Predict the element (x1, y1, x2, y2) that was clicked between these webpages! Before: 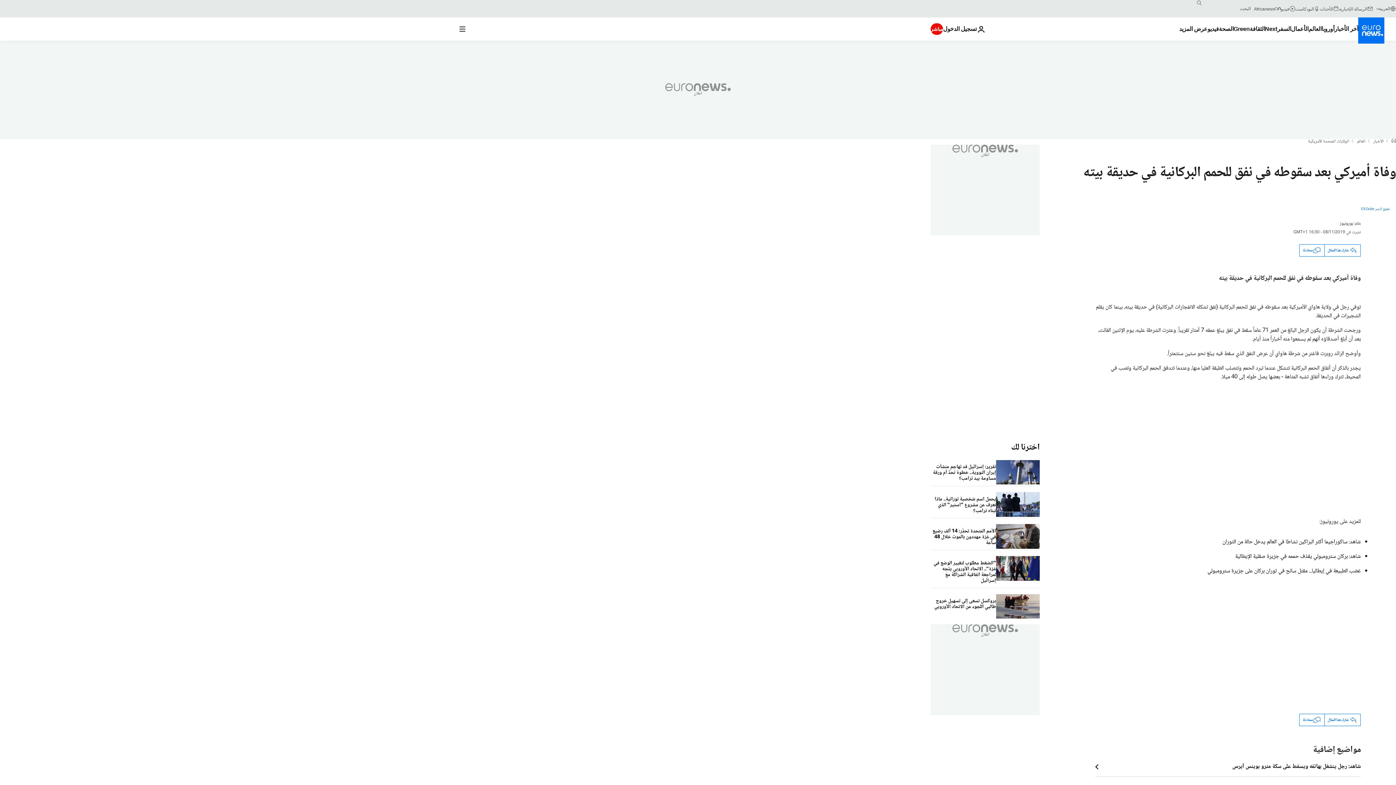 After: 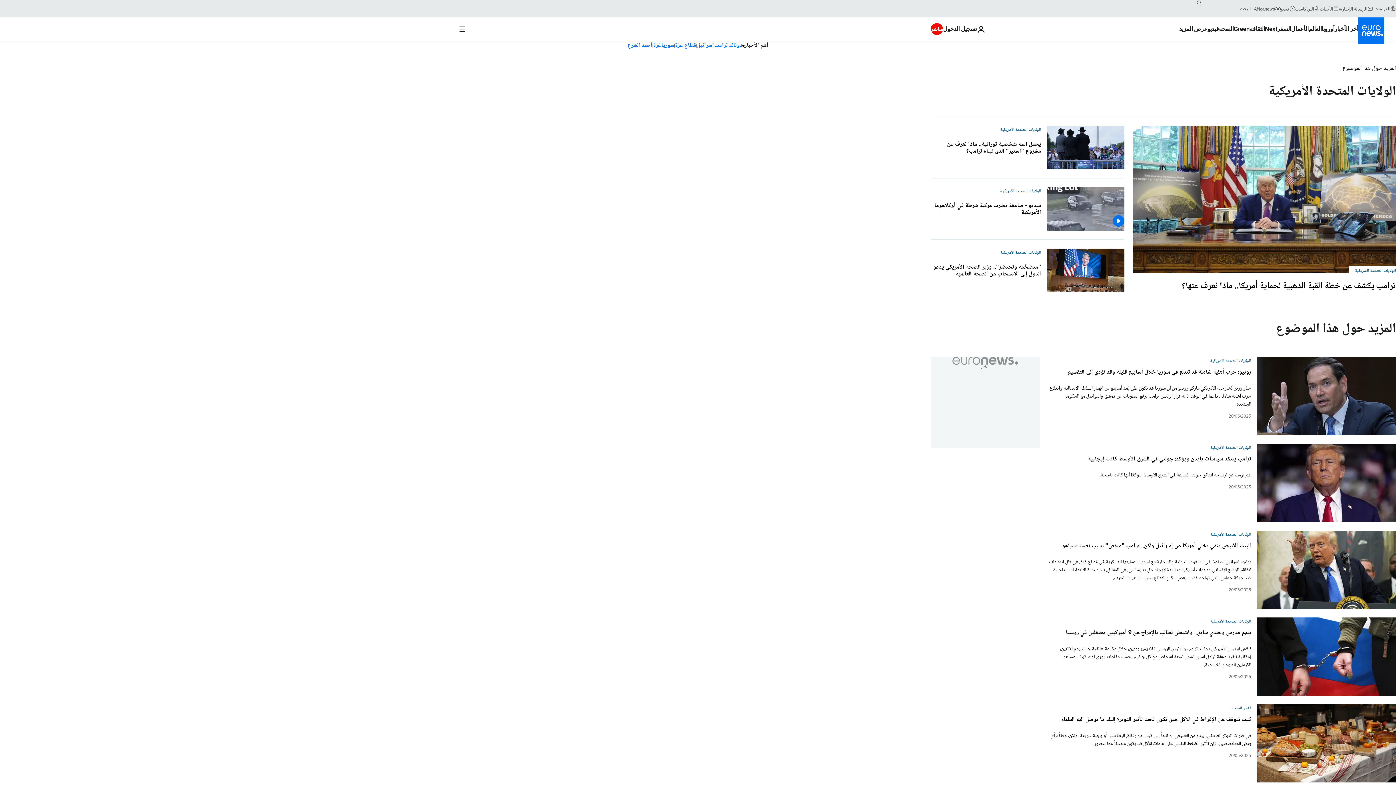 Action: bbox: (1308, 138, 1349, 144) label: الولايات المتحدة الأمريكية